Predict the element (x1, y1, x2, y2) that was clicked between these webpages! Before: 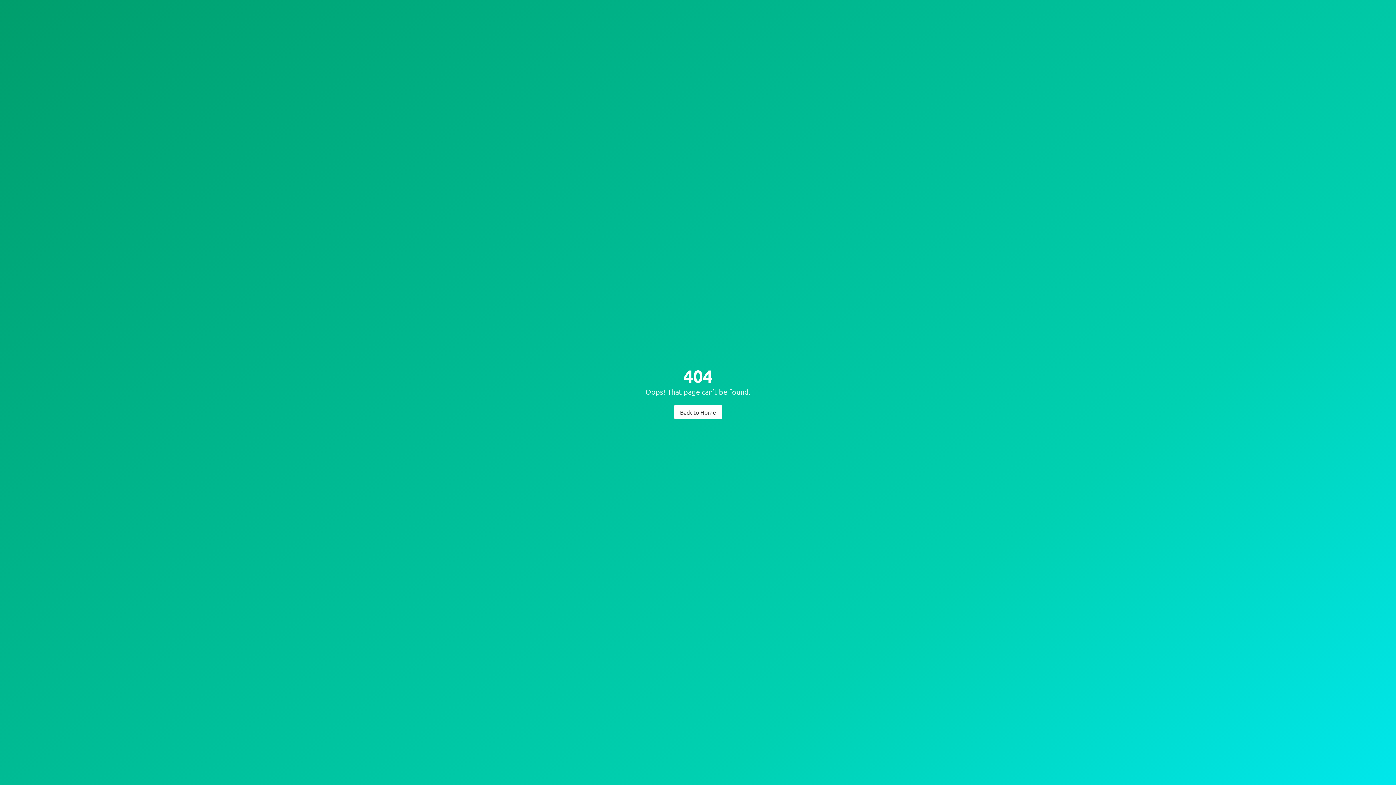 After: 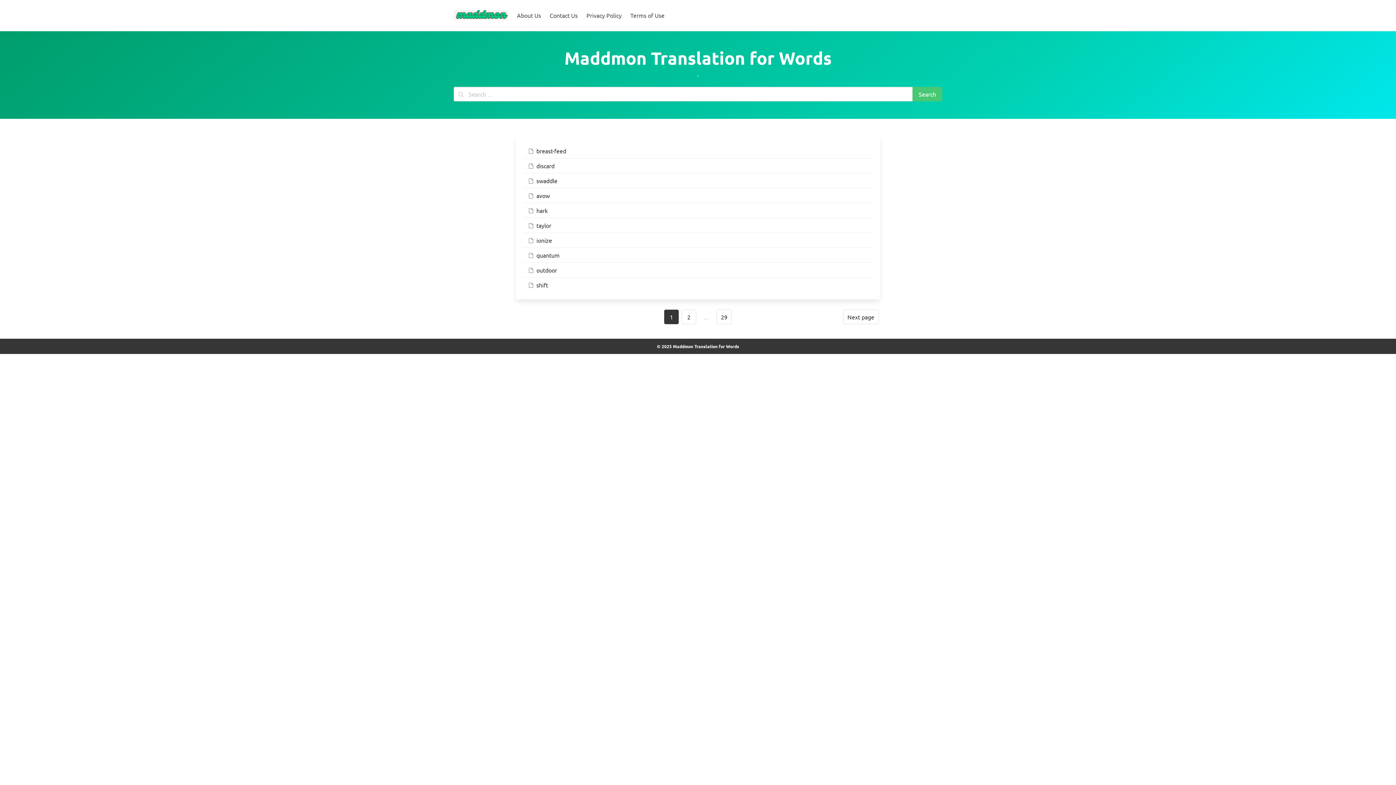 Action: bbox: (674, 404, 722, 419) label: Back to Home